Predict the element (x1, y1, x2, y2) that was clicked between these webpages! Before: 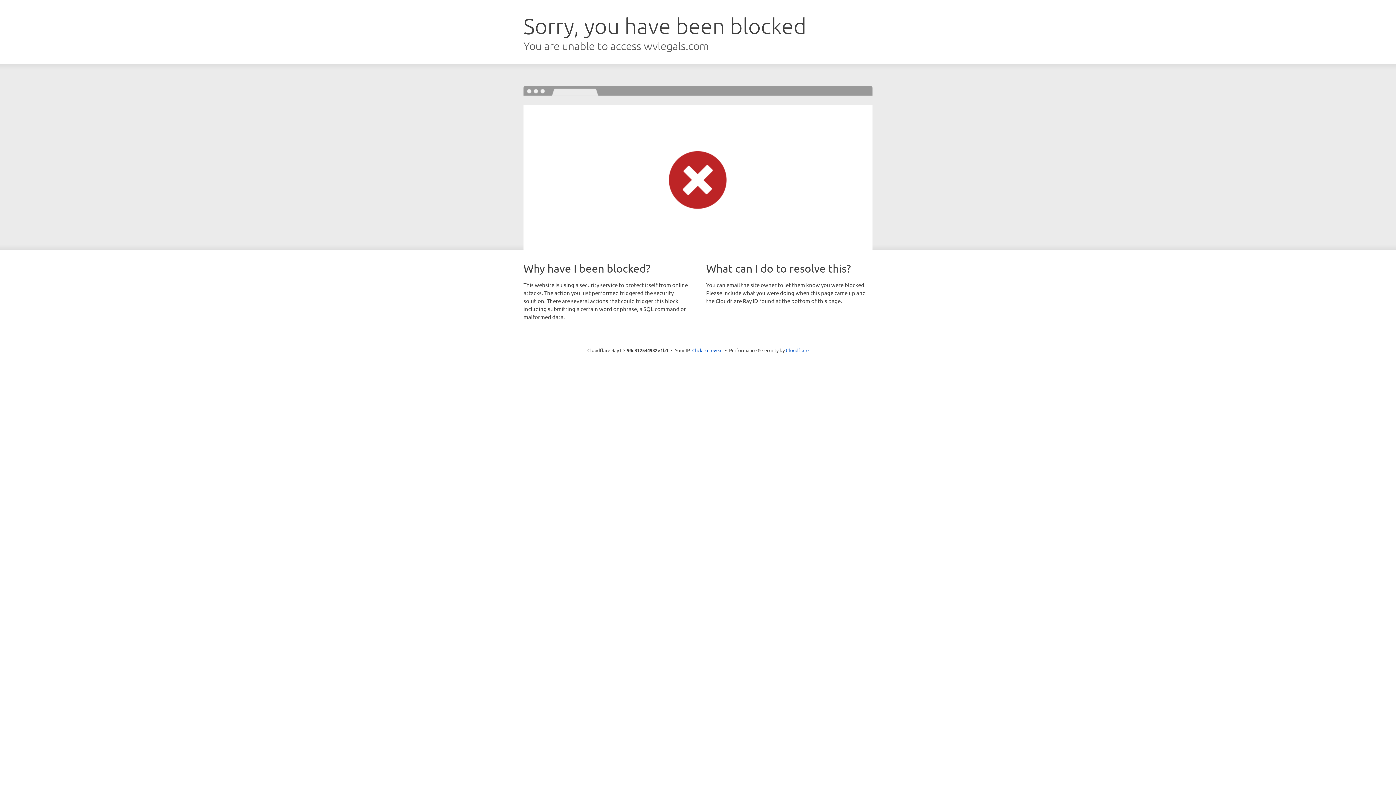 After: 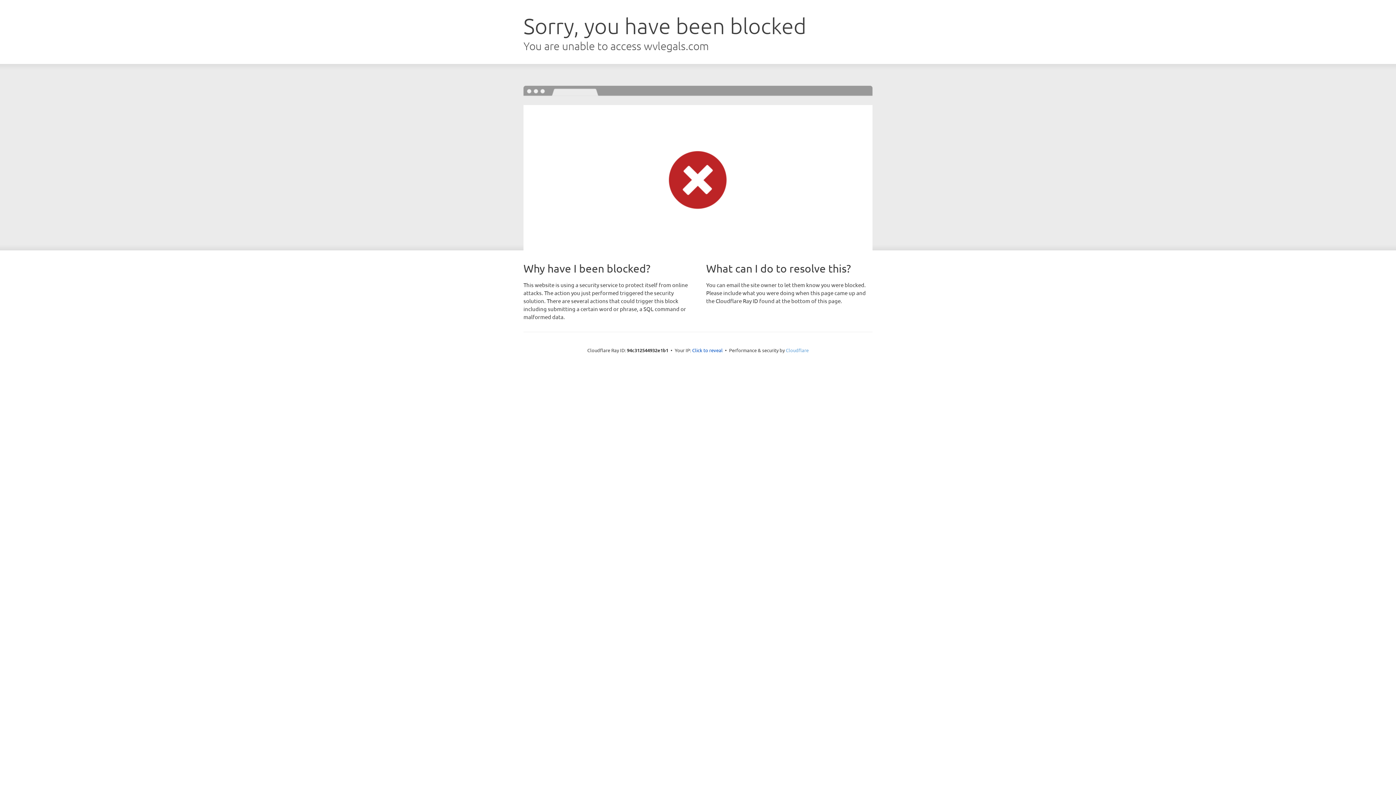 Action: bbox: (786, 347, 808, 353) label: Cloudflare